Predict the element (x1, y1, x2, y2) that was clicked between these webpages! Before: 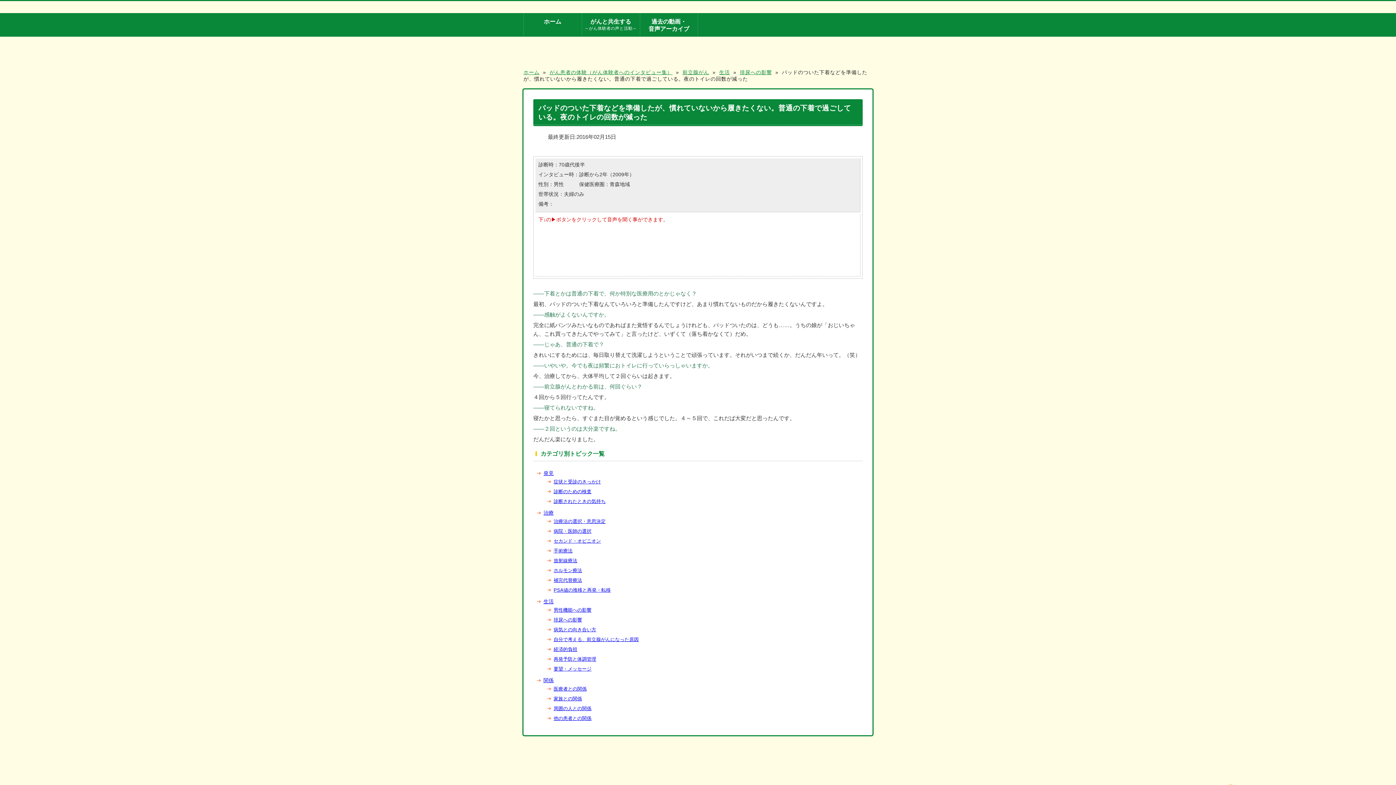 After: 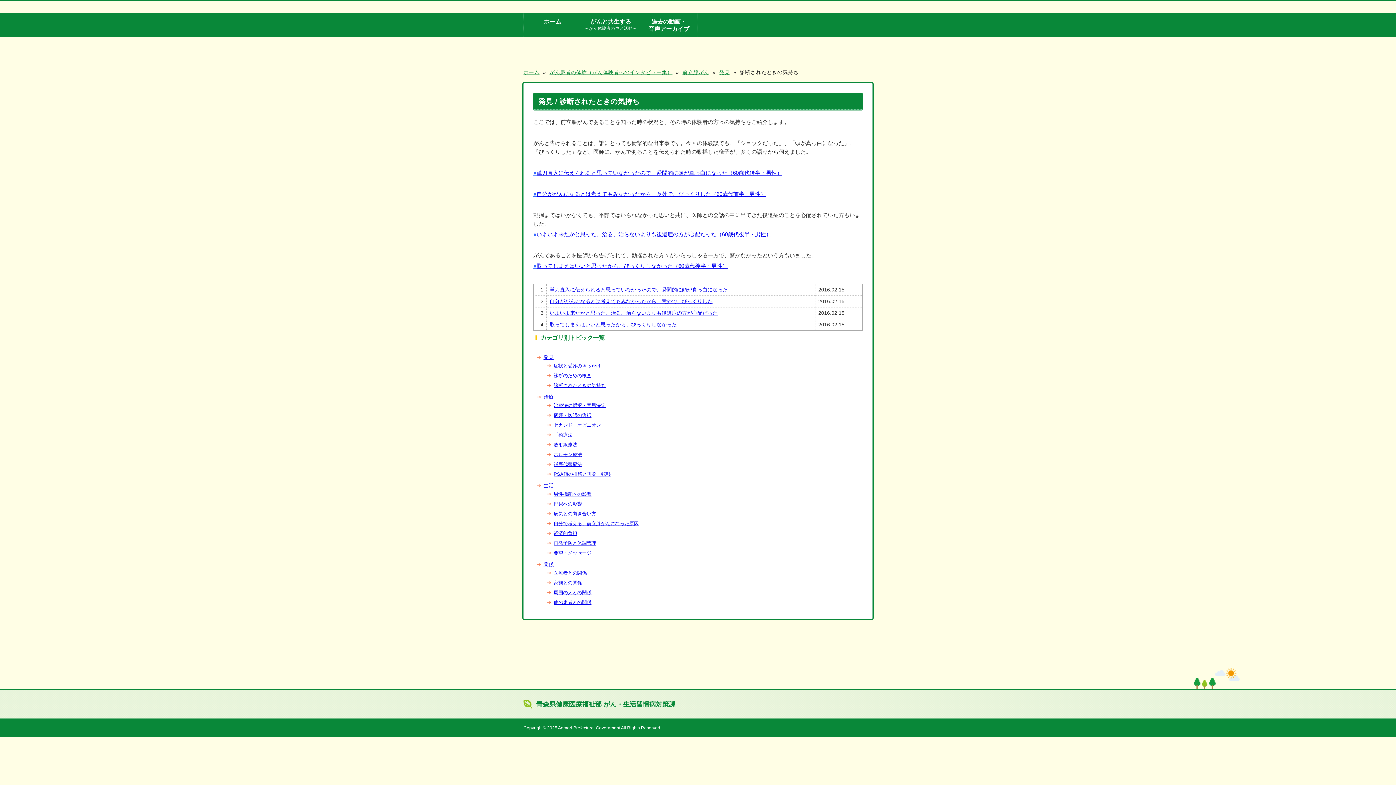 Action: label: 診断されたときの気持ち bbox: (553, 498, 605, 504)